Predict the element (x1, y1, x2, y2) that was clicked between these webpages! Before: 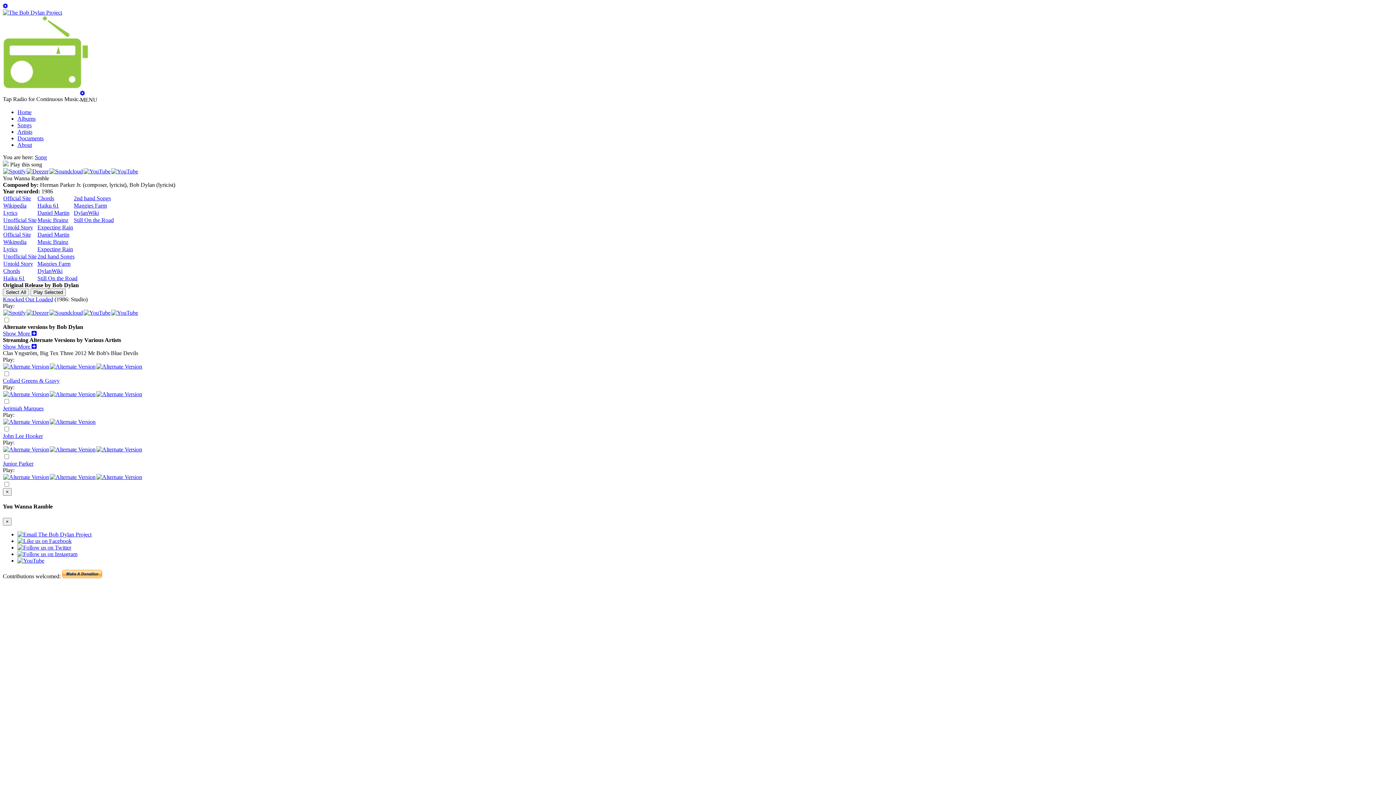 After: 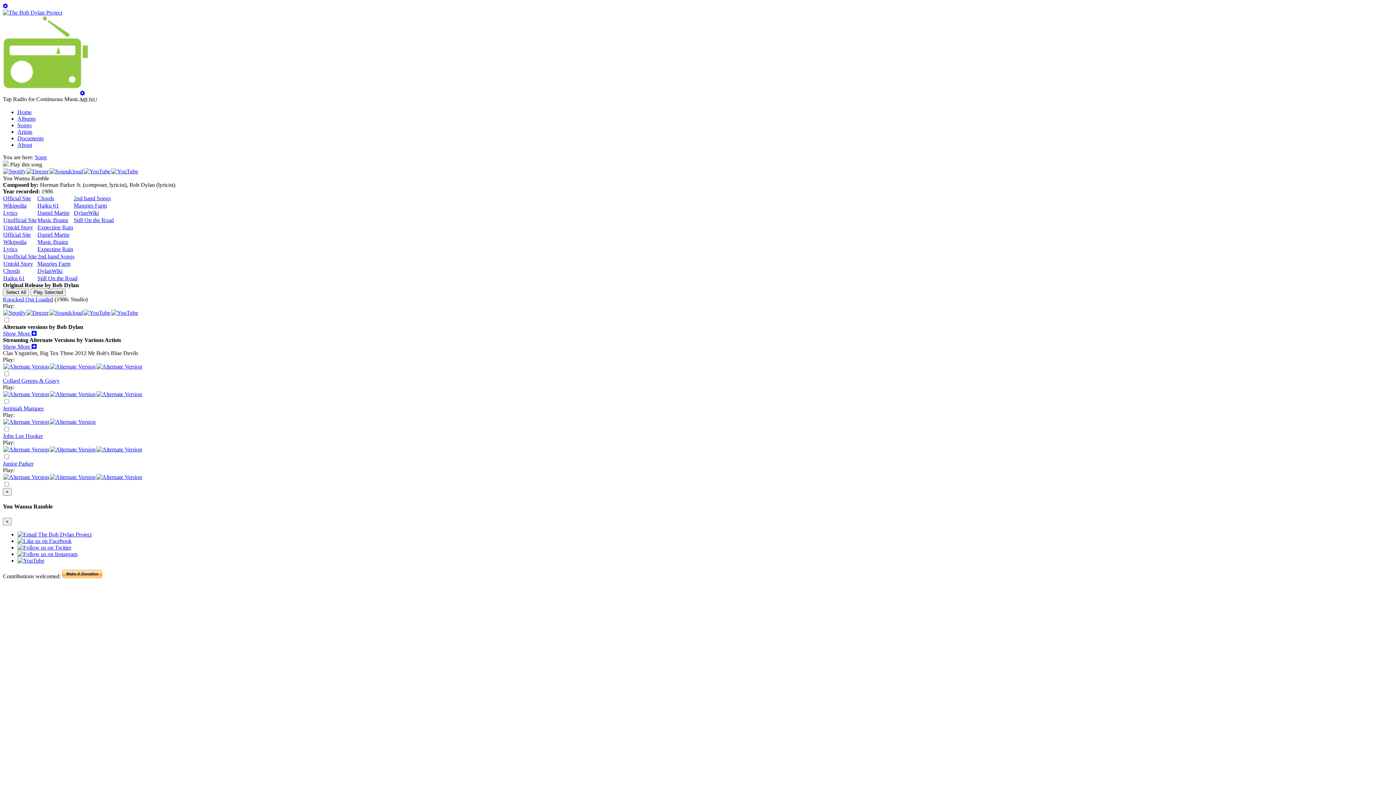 Action: bbox: (3, 253, 36, 259) label: Unofficial Site